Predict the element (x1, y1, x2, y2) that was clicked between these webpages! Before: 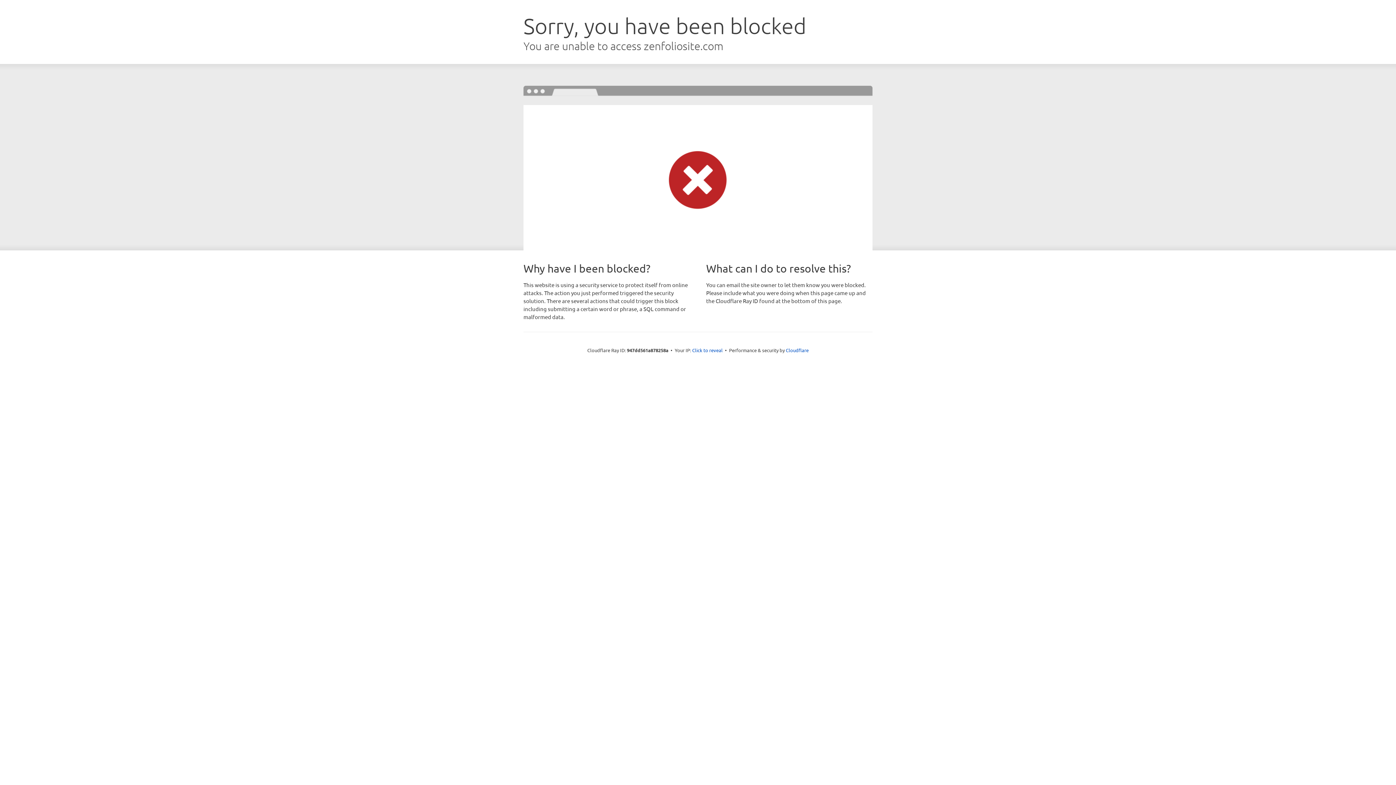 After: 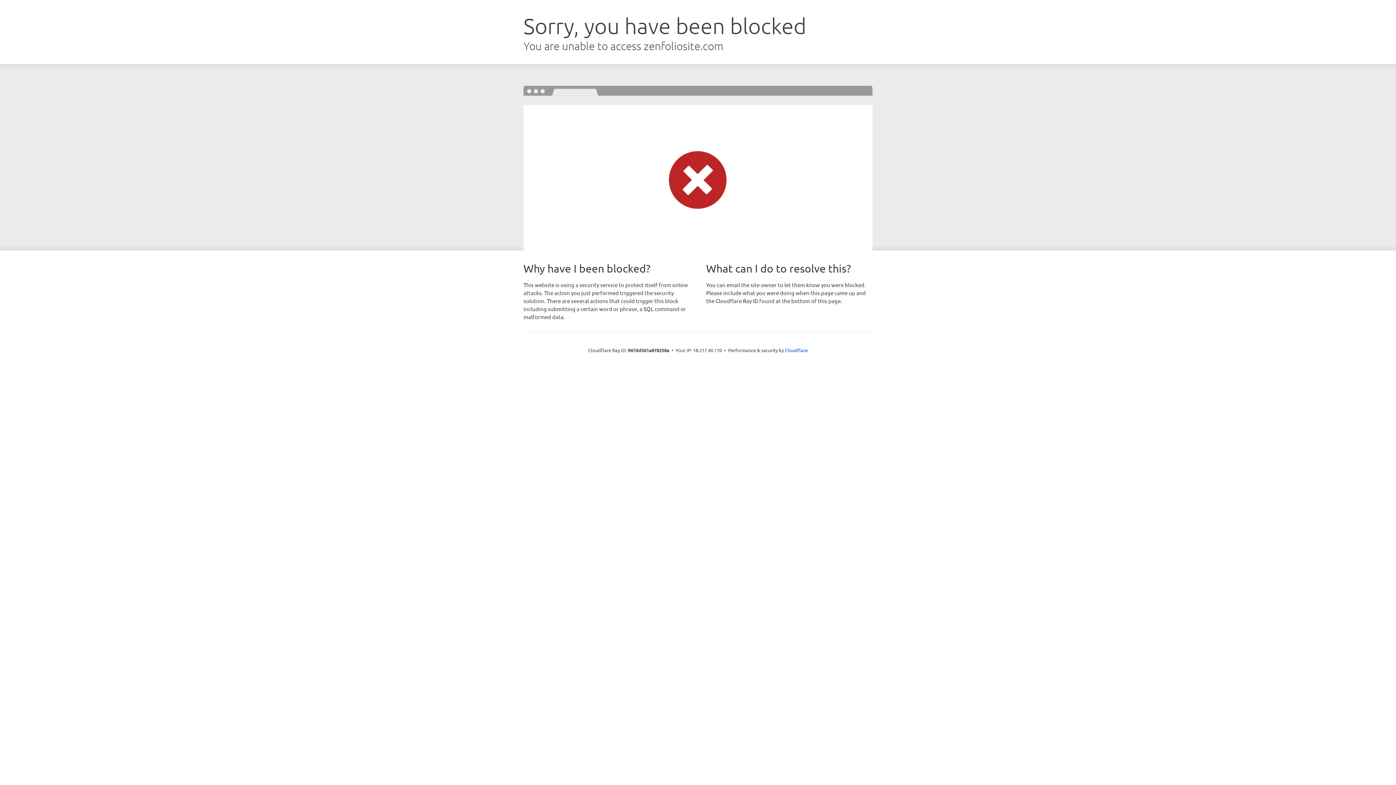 Action: label: Click to reveal bbox: (692, 346, 722, 353)